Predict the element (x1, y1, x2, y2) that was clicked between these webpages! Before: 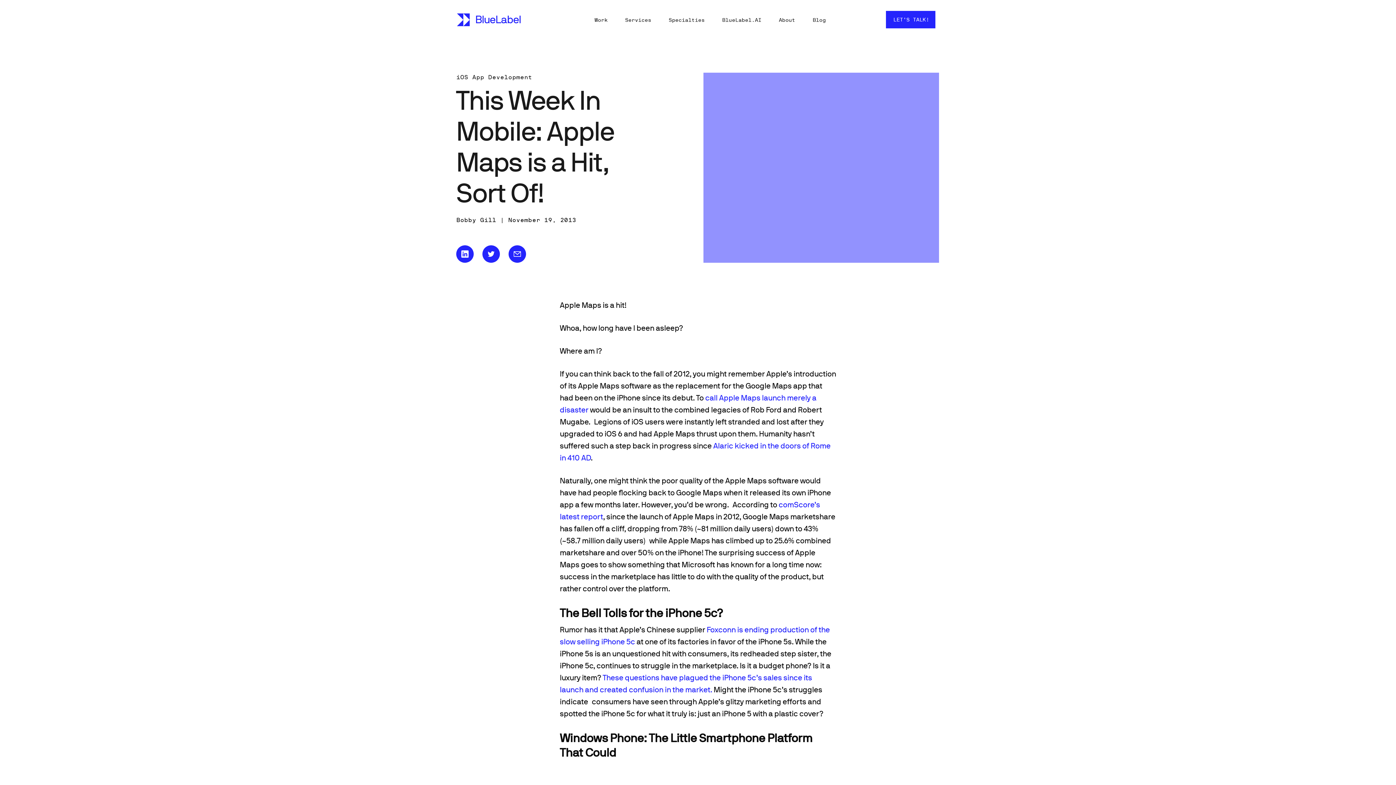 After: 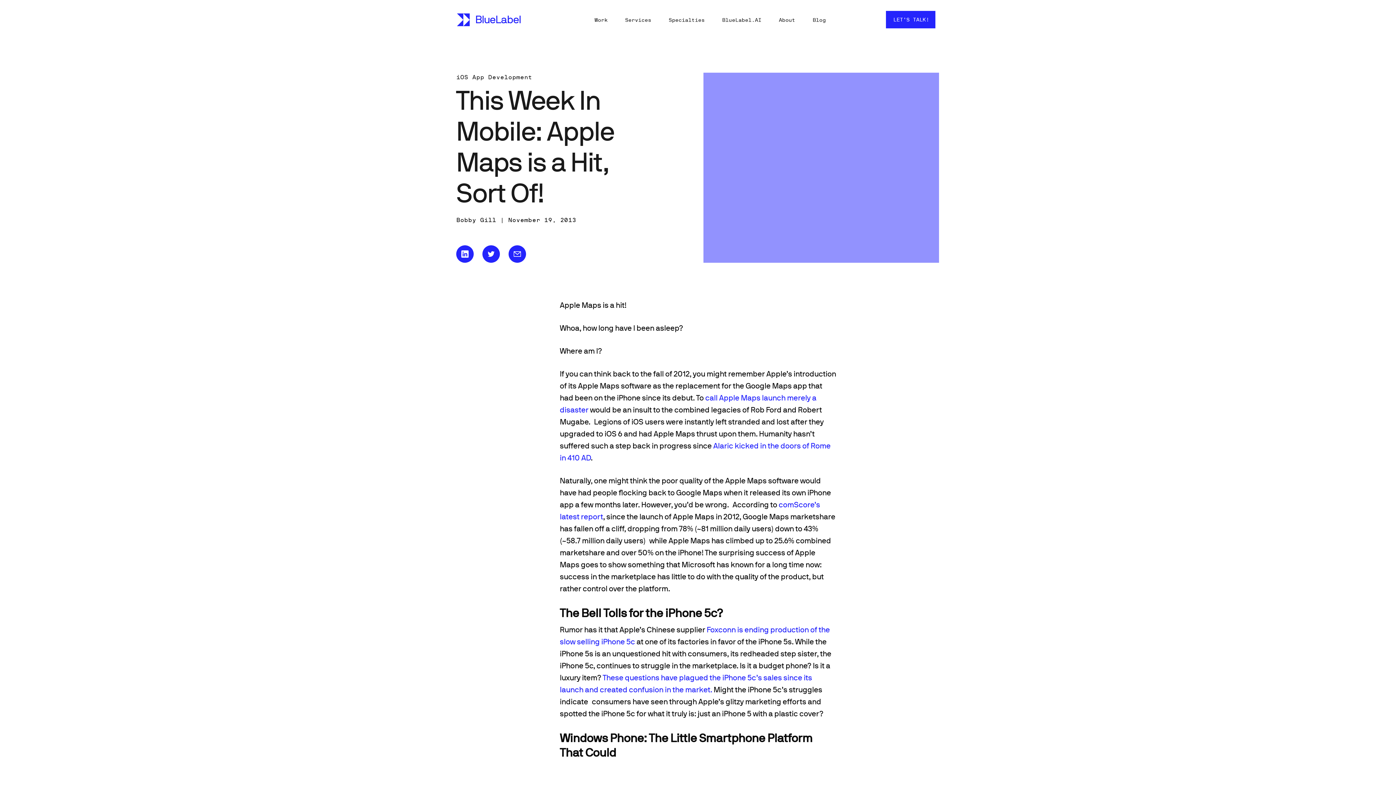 Action: bbox: (456, 245, 473, 262)